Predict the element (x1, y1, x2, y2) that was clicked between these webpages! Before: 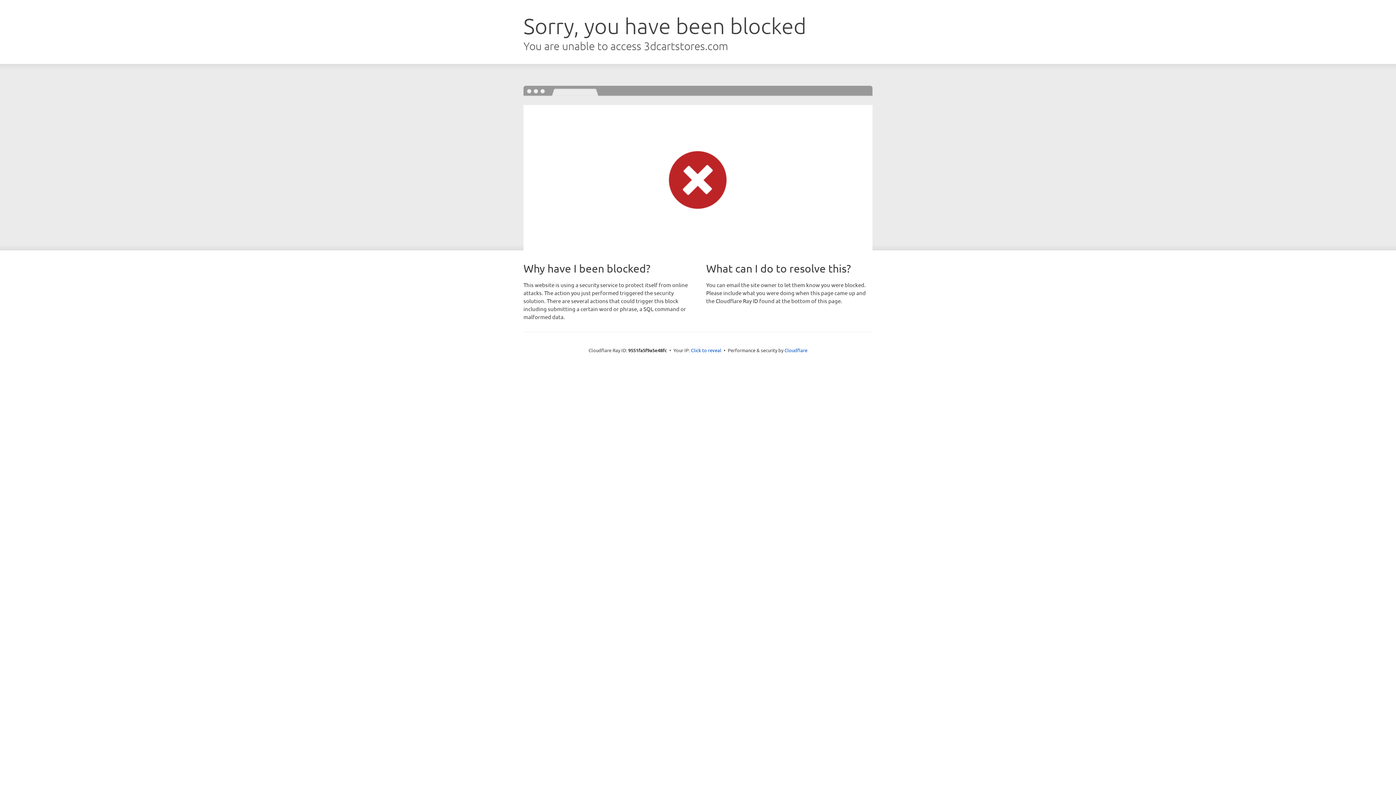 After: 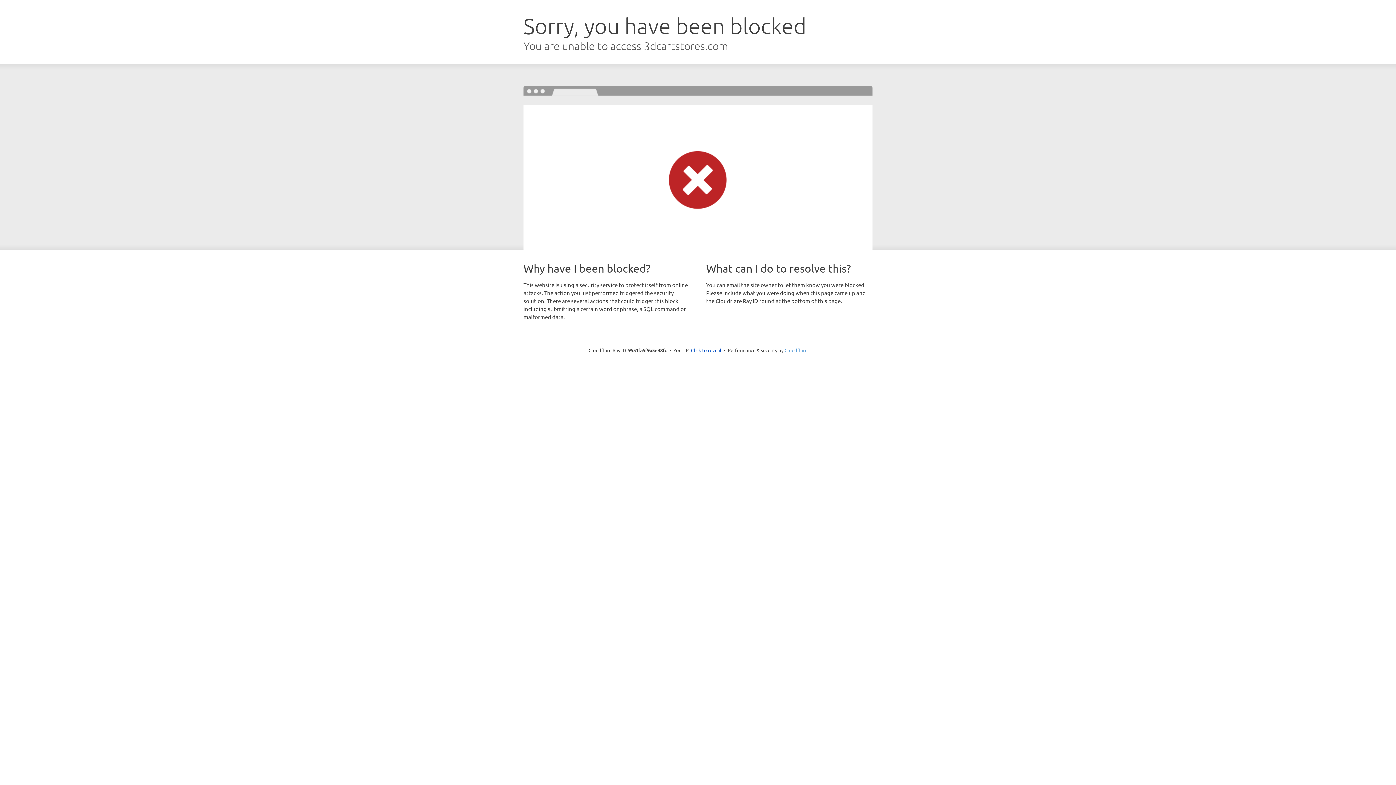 Action: label: Cloudflare bbox: (784, 347, 807, 353)